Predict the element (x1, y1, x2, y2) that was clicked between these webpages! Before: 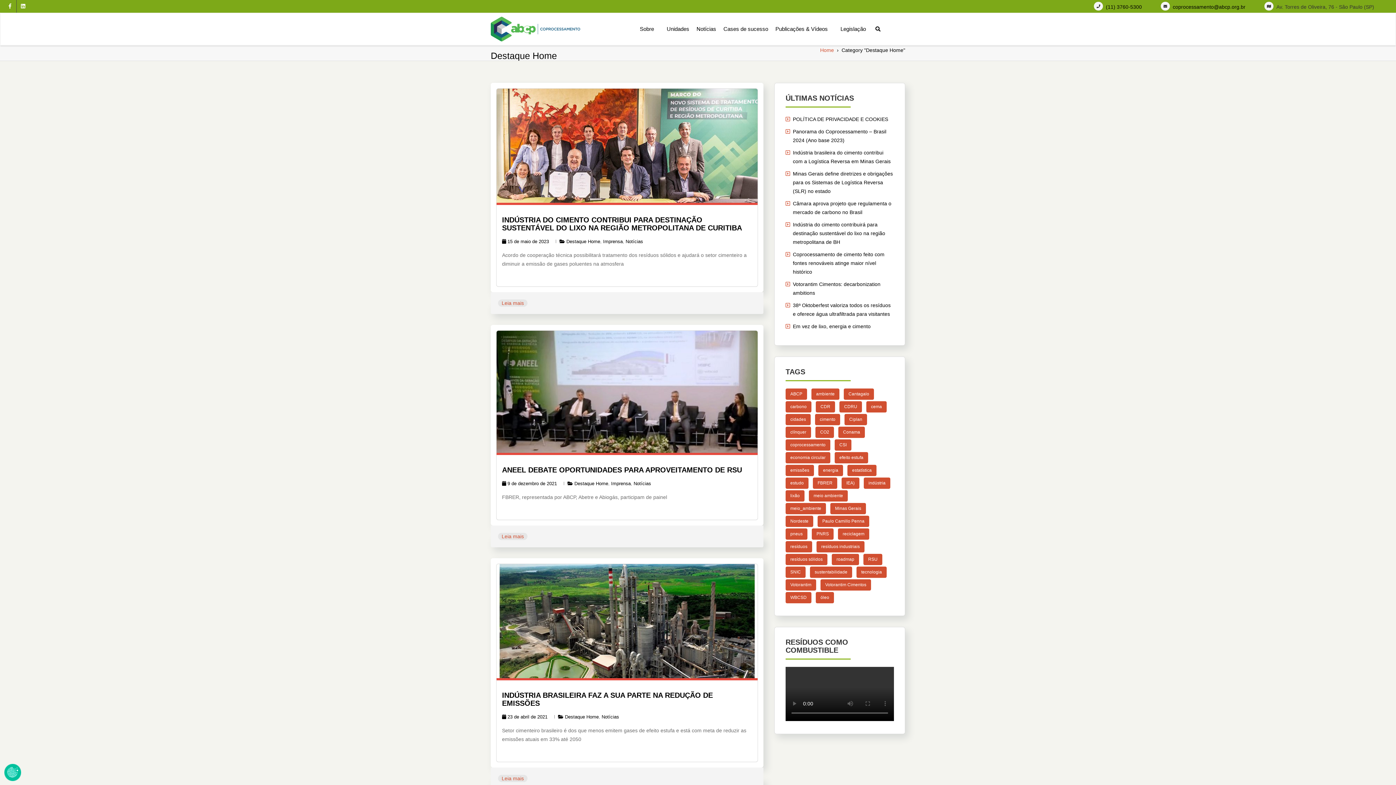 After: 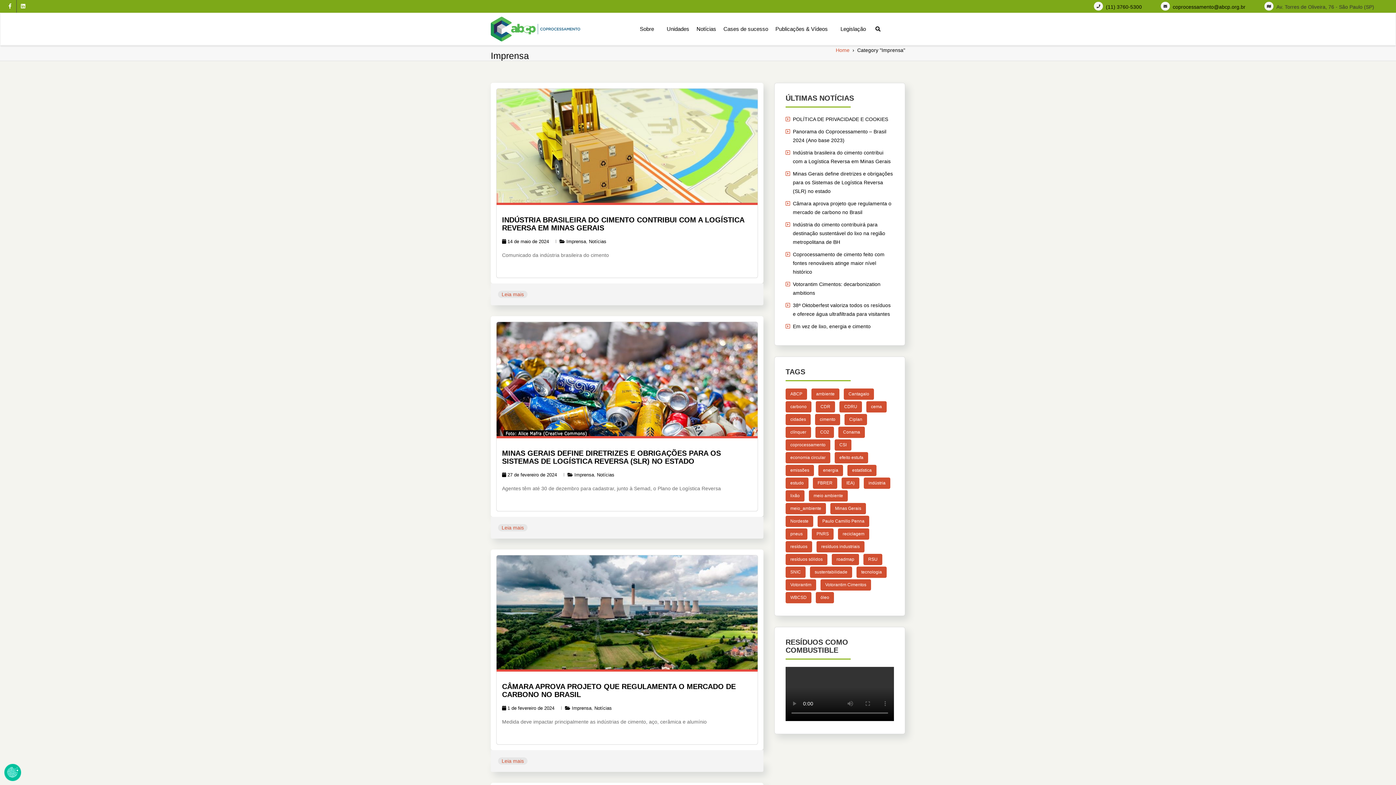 Action: label: Imprensa bbox: (611, 481, 630, 486)